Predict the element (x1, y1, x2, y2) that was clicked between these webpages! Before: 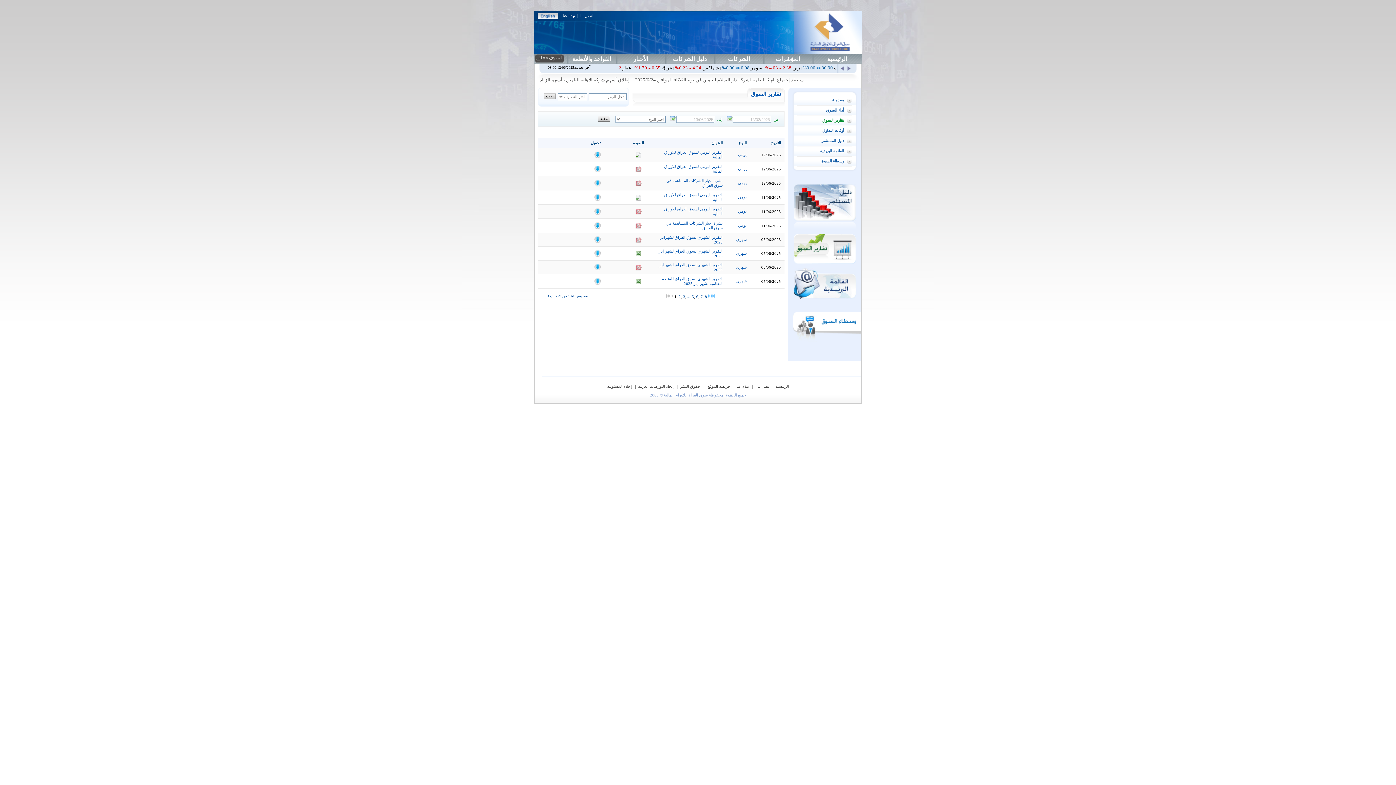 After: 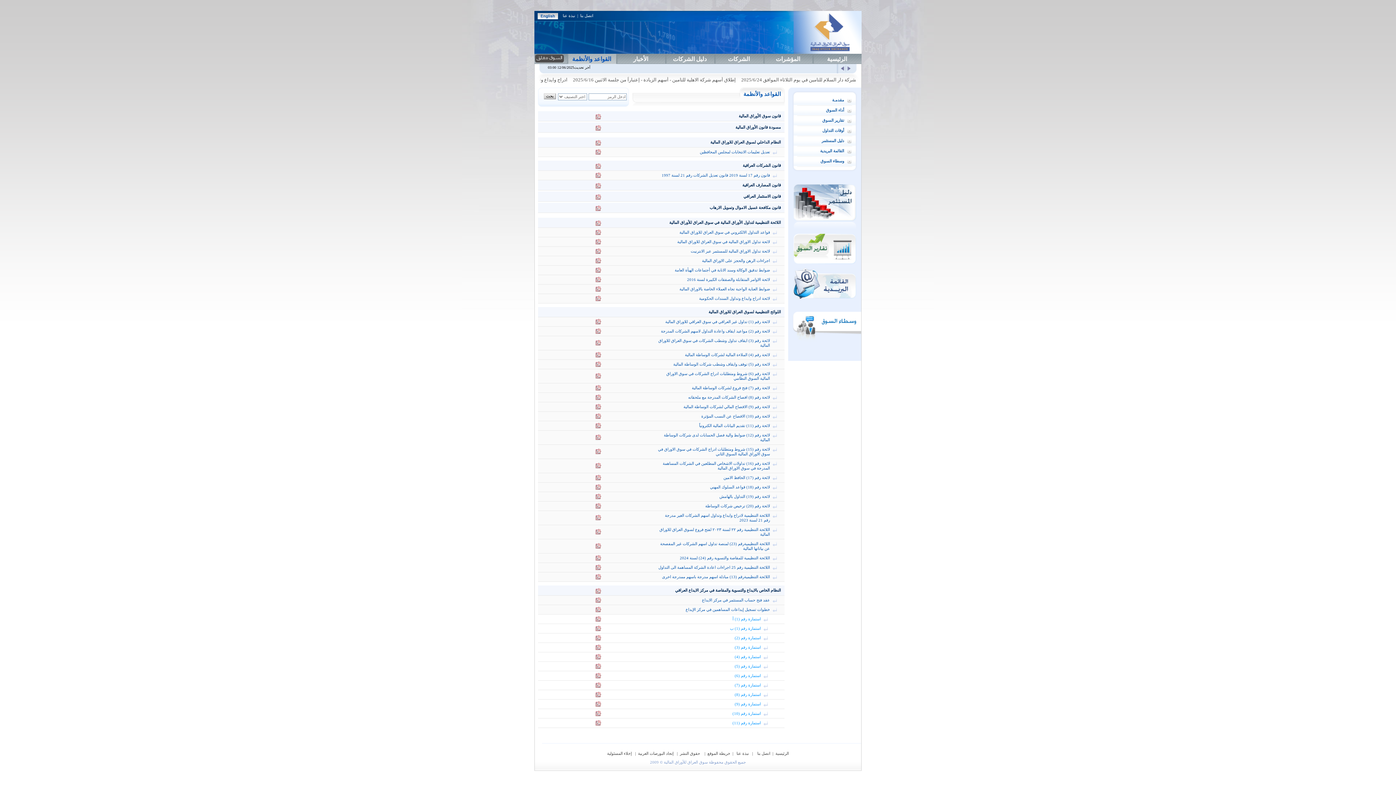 Action: bbox: (567, 53, 616, 64) label: القواعد والأنظمة